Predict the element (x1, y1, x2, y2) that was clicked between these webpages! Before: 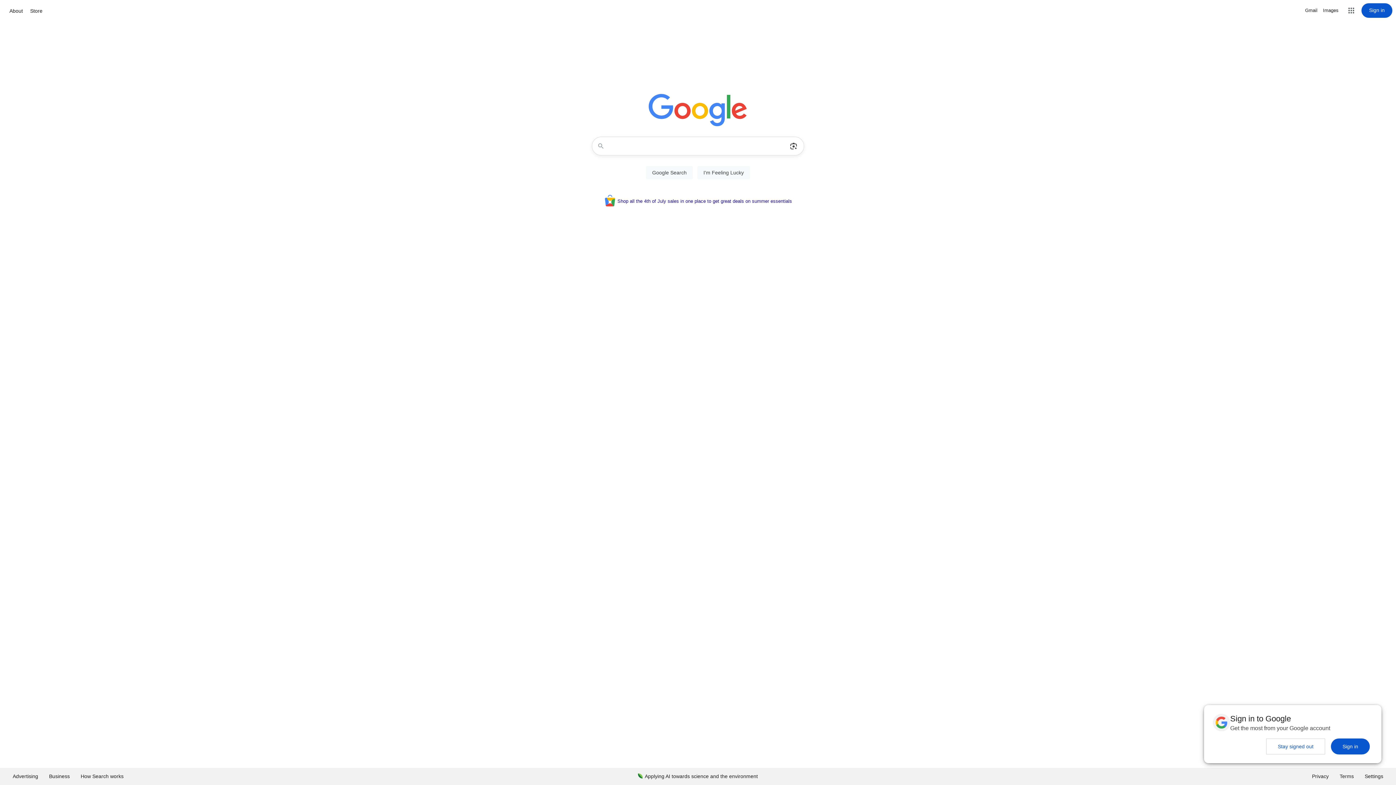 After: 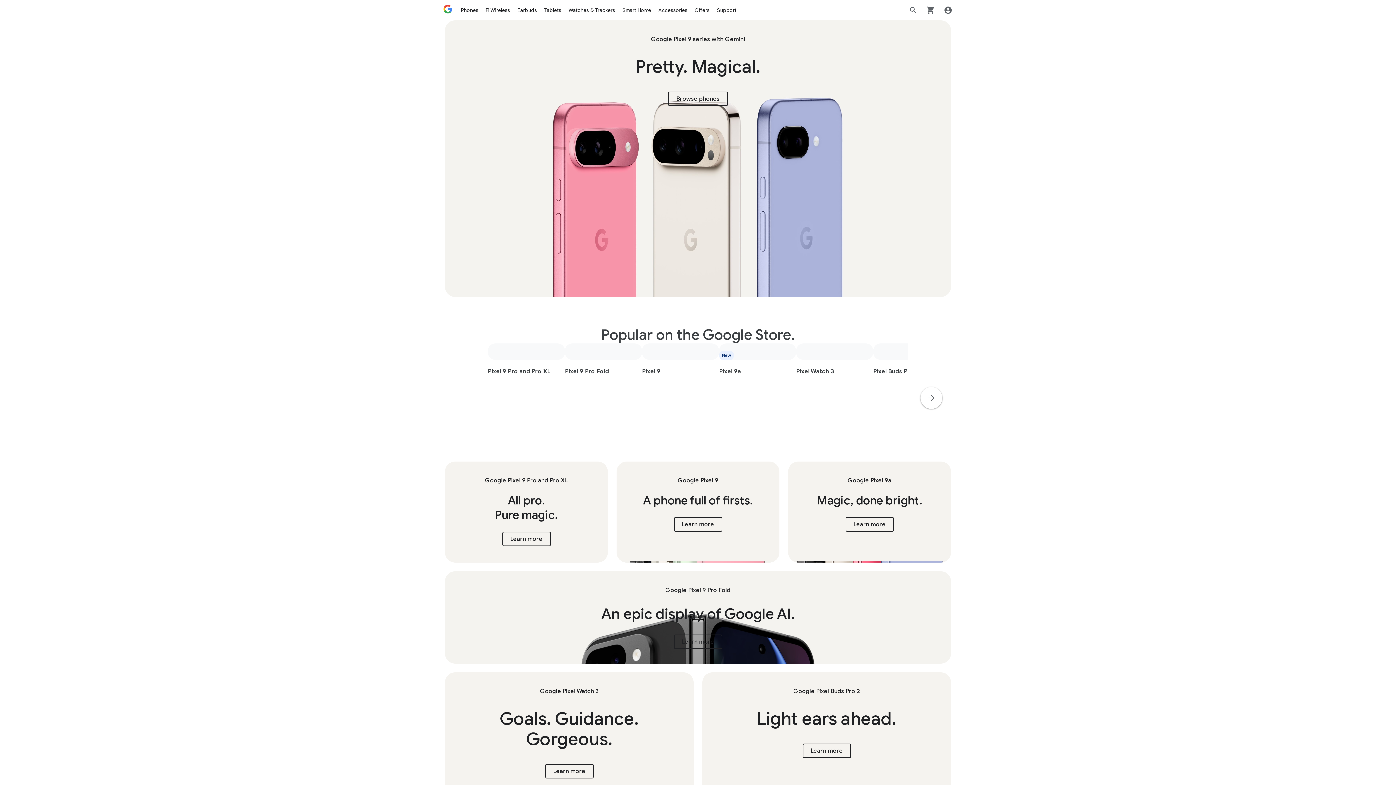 Action: bbox: (28, 6, 44, 15) label: Store